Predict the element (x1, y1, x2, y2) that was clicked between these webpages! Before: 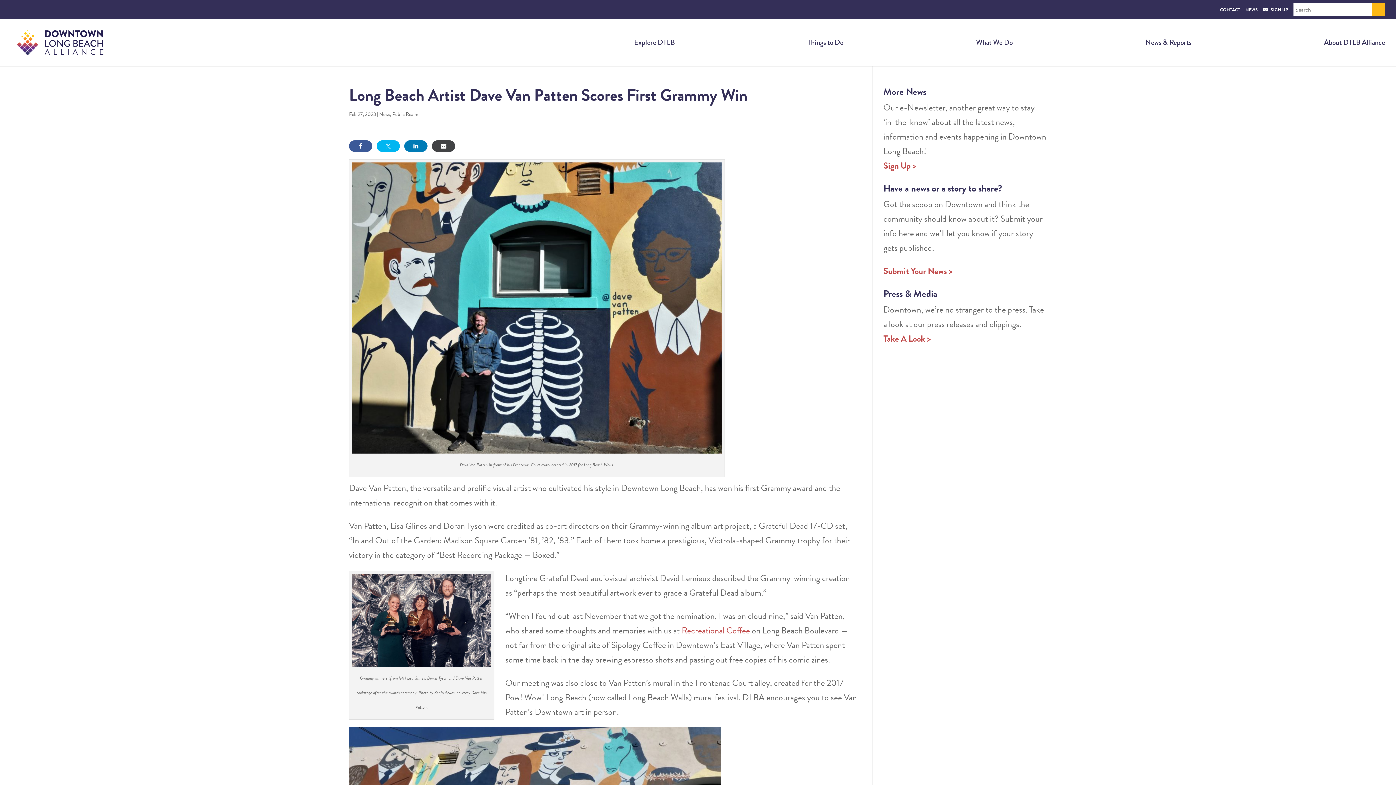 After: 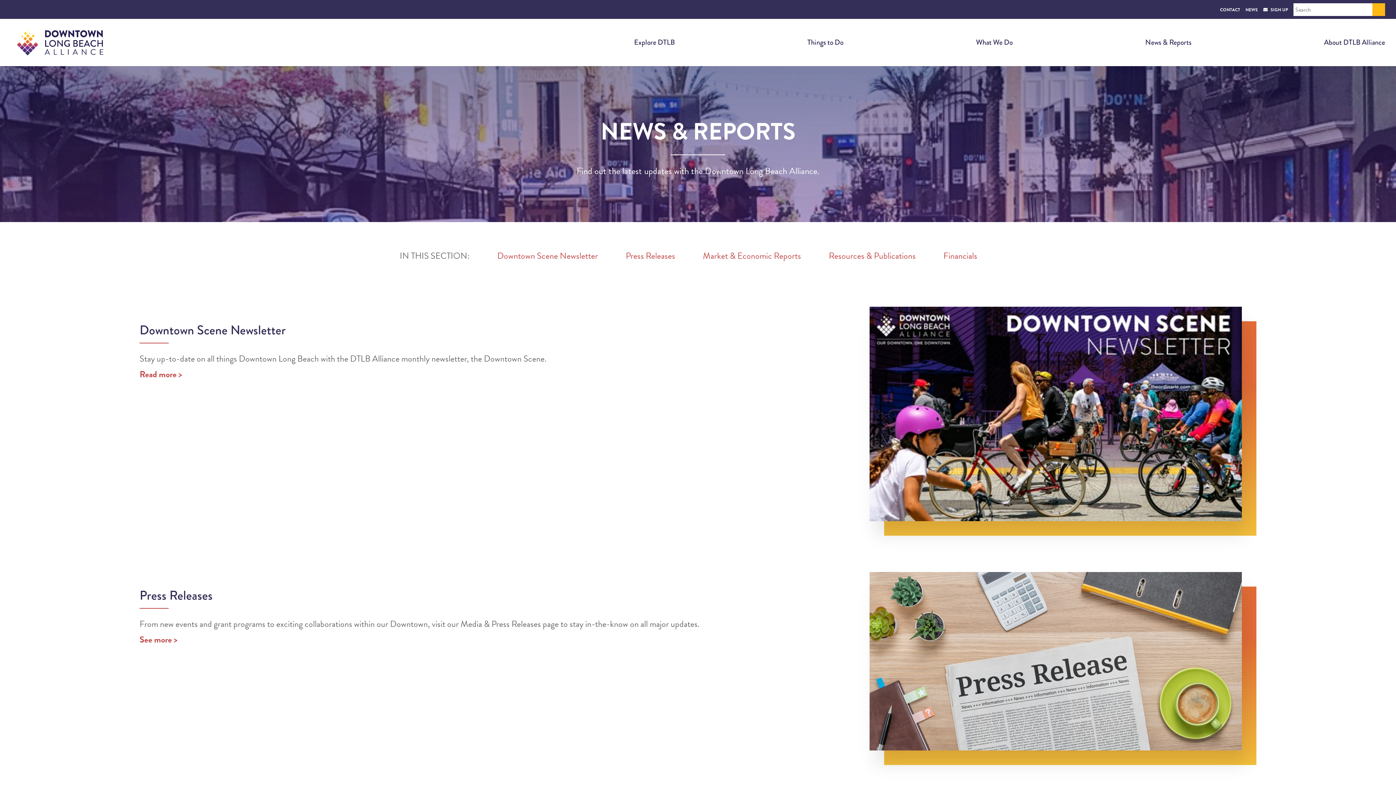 Action: label: News & Reports bbox: (1145, 35, 1191, 49)